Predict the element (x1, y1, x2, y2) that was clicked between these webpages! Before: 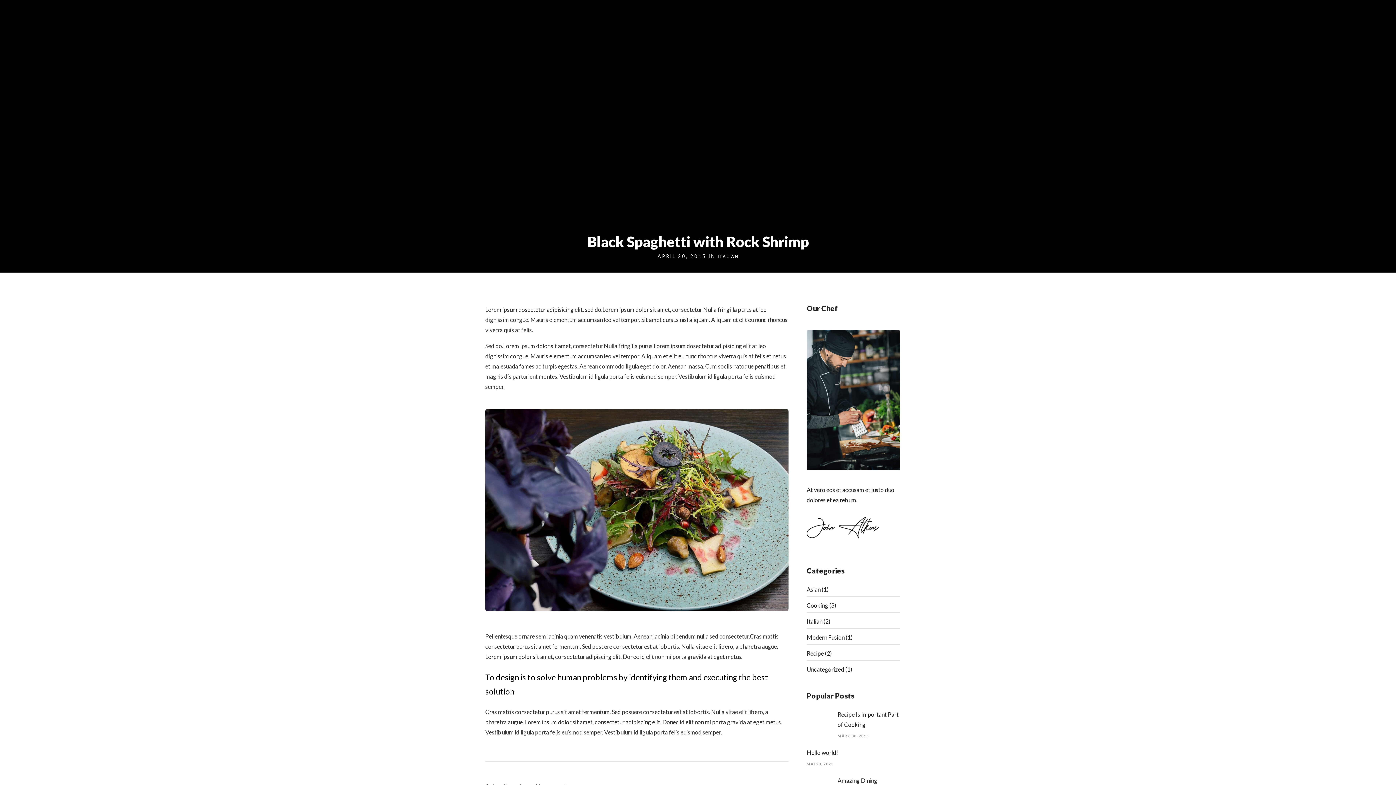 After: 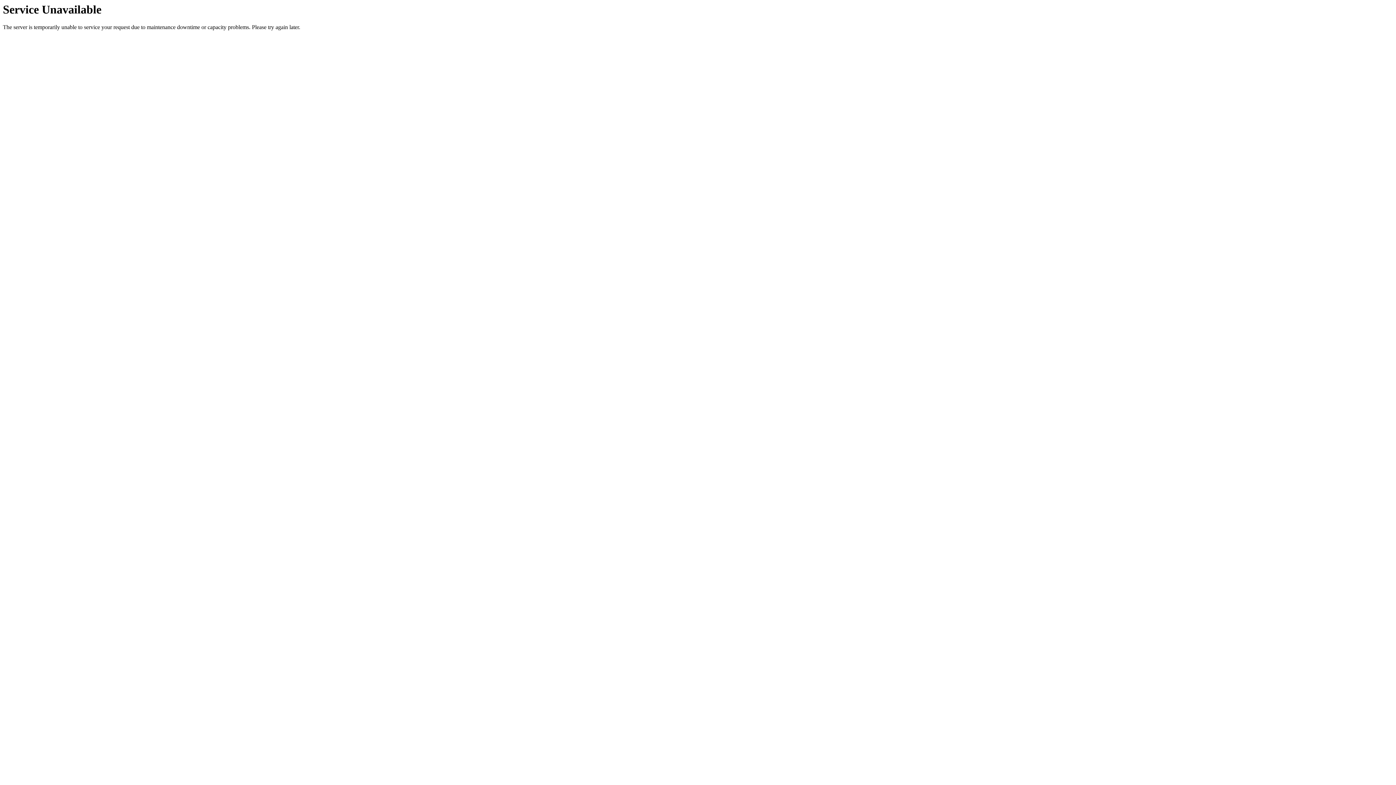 Action: bbox: (490, 35, 534, 50)